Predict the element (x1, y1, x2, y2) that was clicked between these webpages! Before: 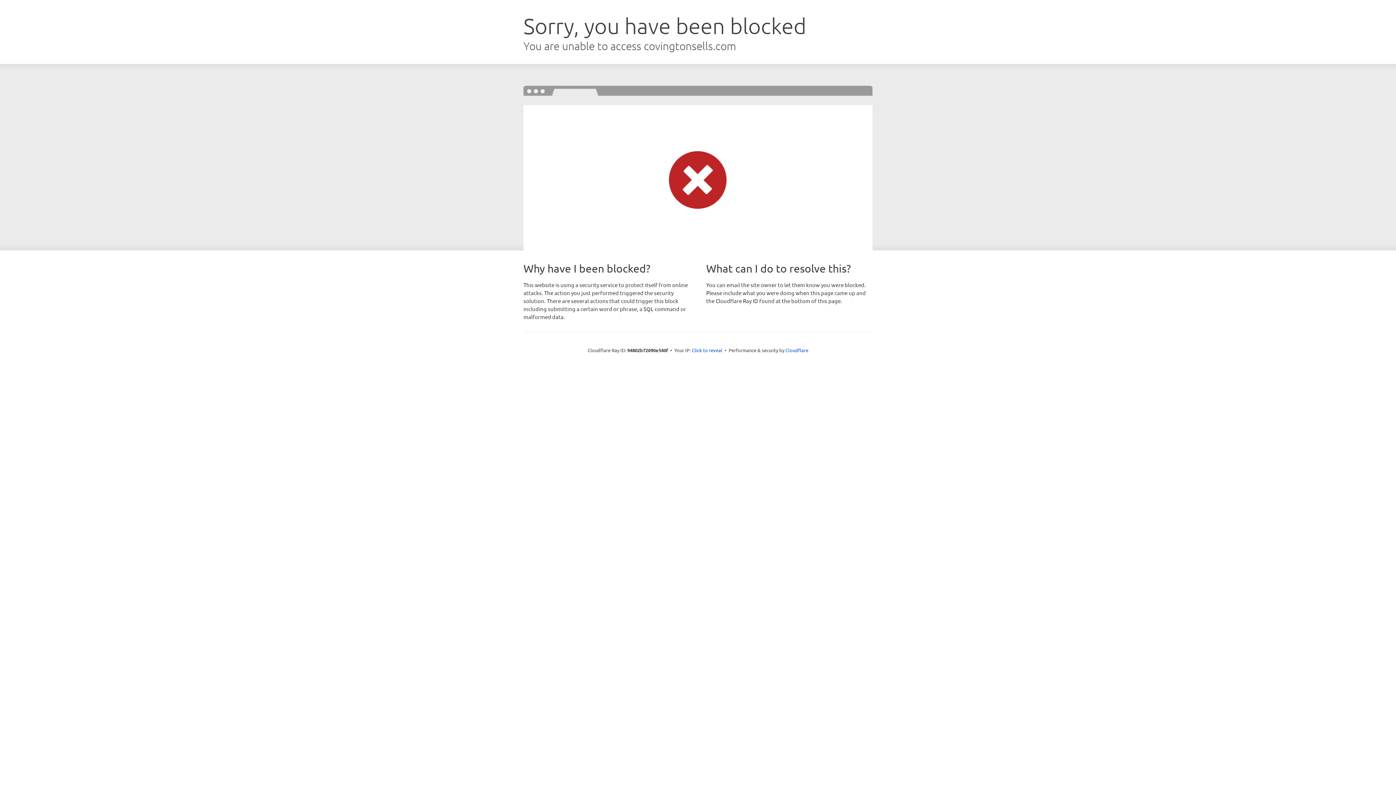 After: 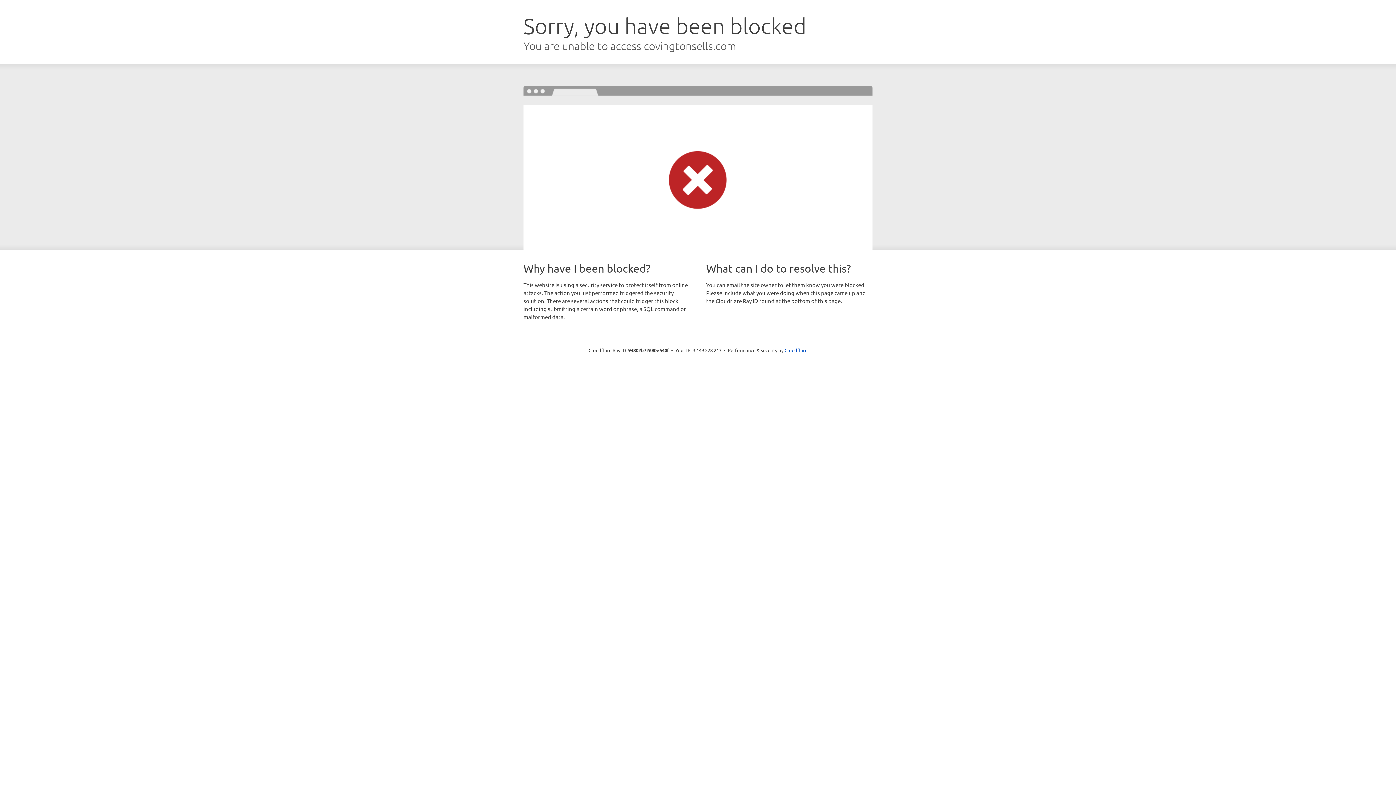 Action: bbox: (692, 346, 722, 353) label: Click to reveal